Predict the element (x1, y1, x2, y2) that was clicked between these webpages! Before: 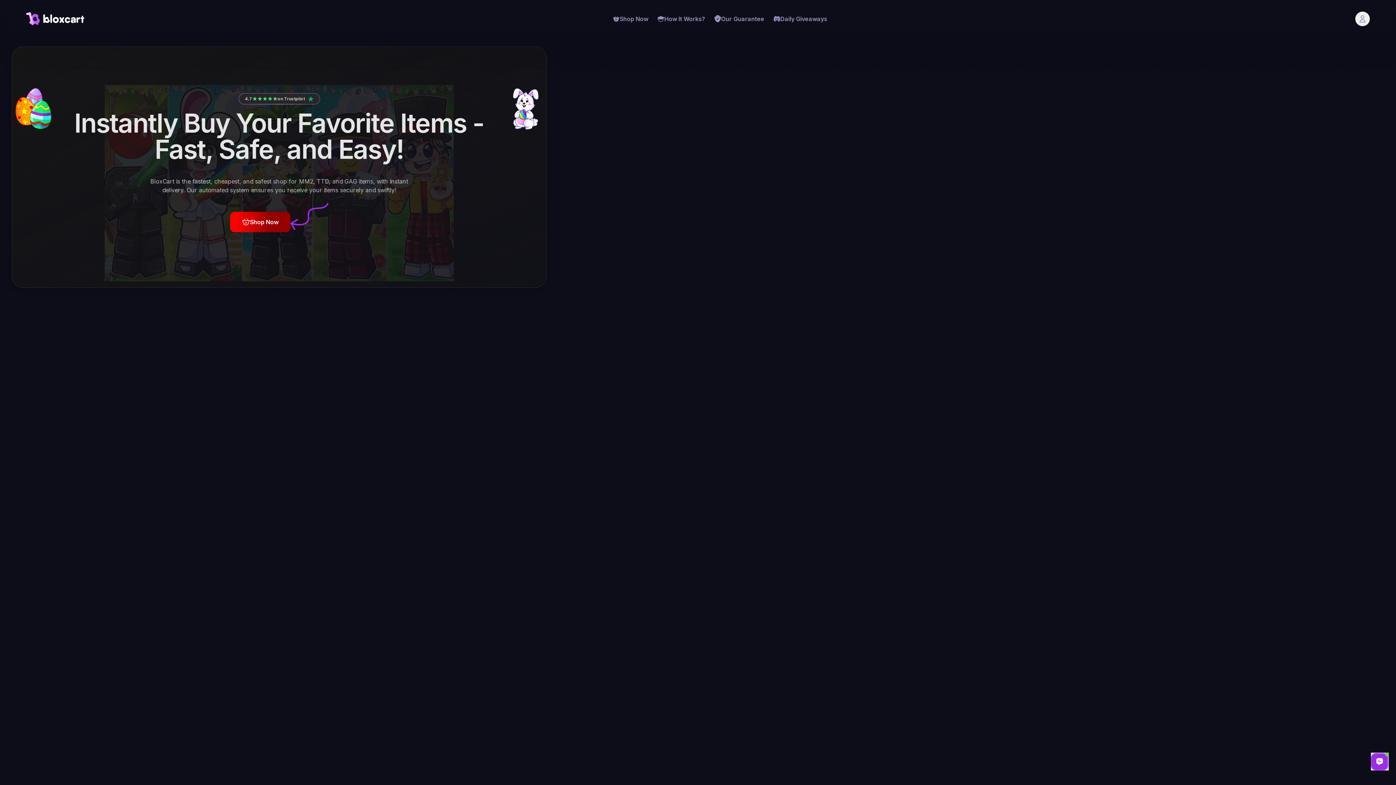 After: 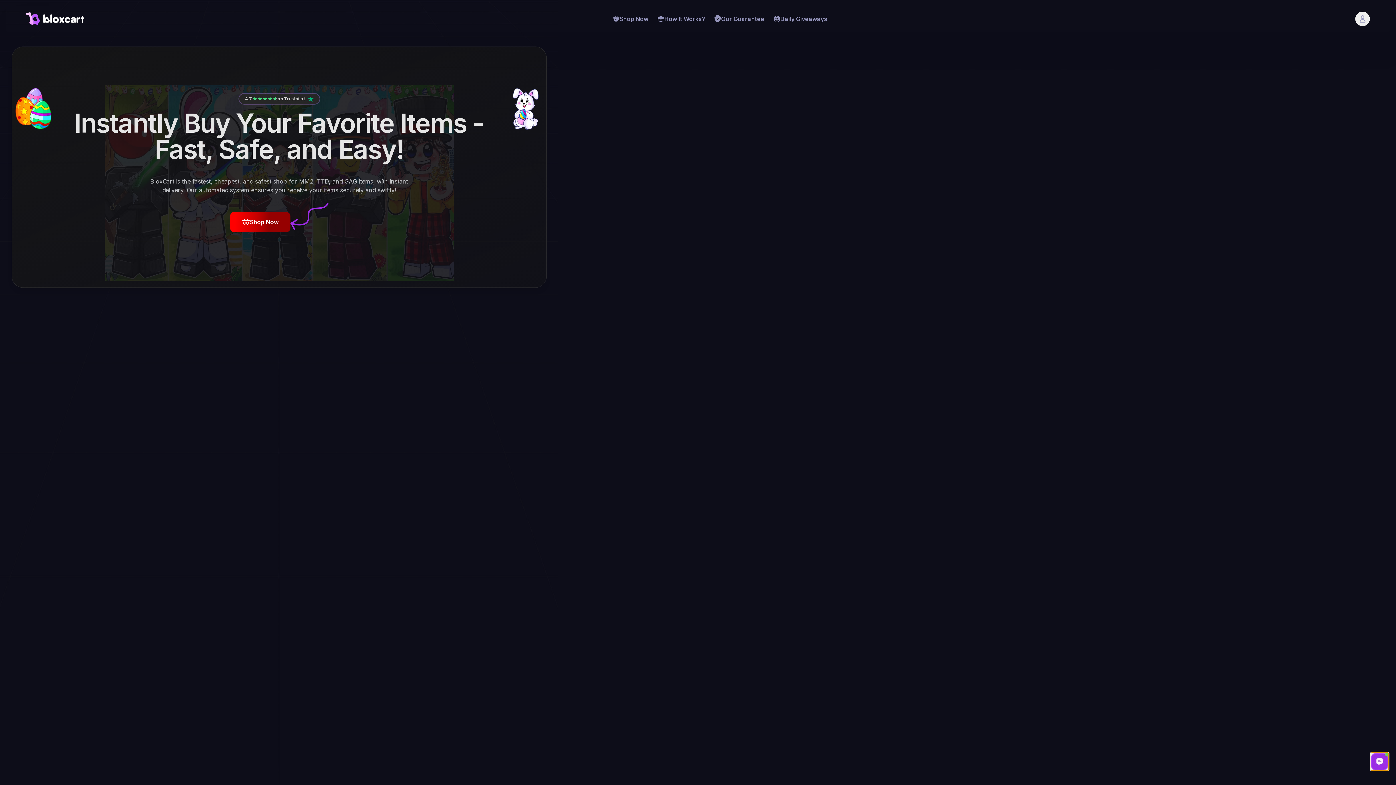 Action: bbox: (1371, 753, 1389, 770) label: Chat with us